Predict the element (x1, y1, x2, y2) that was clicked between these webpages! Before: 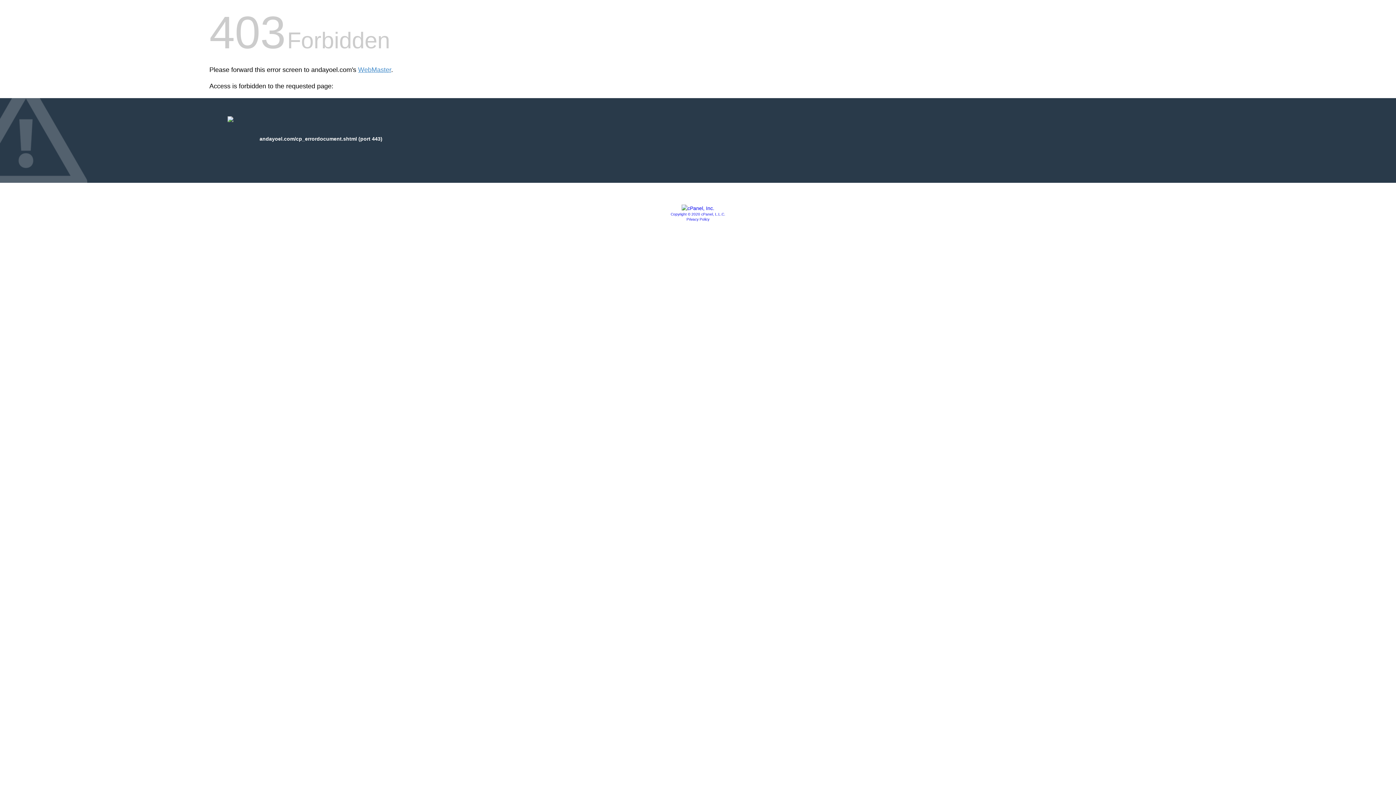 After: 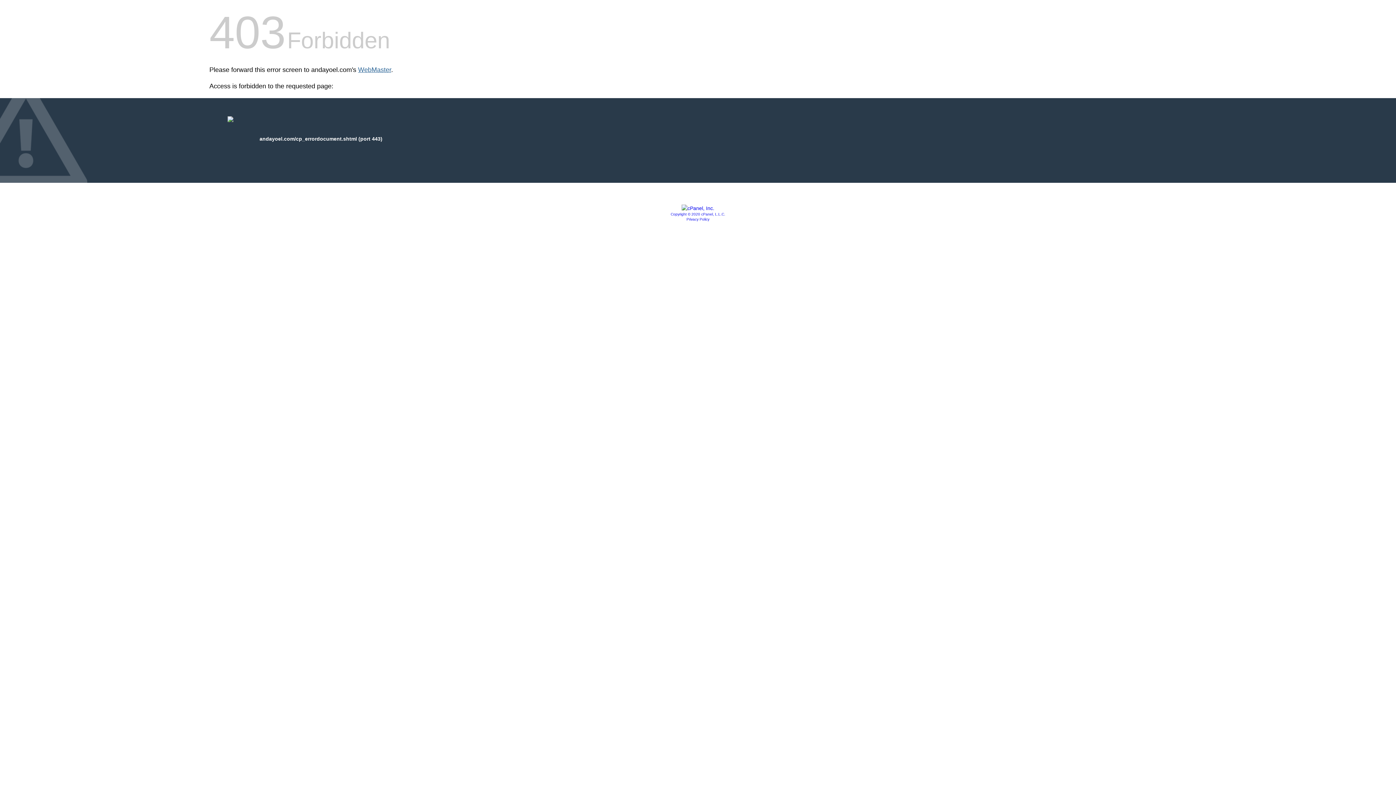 Action: label: WebMaster bbox: (358, 66, 391, 73)